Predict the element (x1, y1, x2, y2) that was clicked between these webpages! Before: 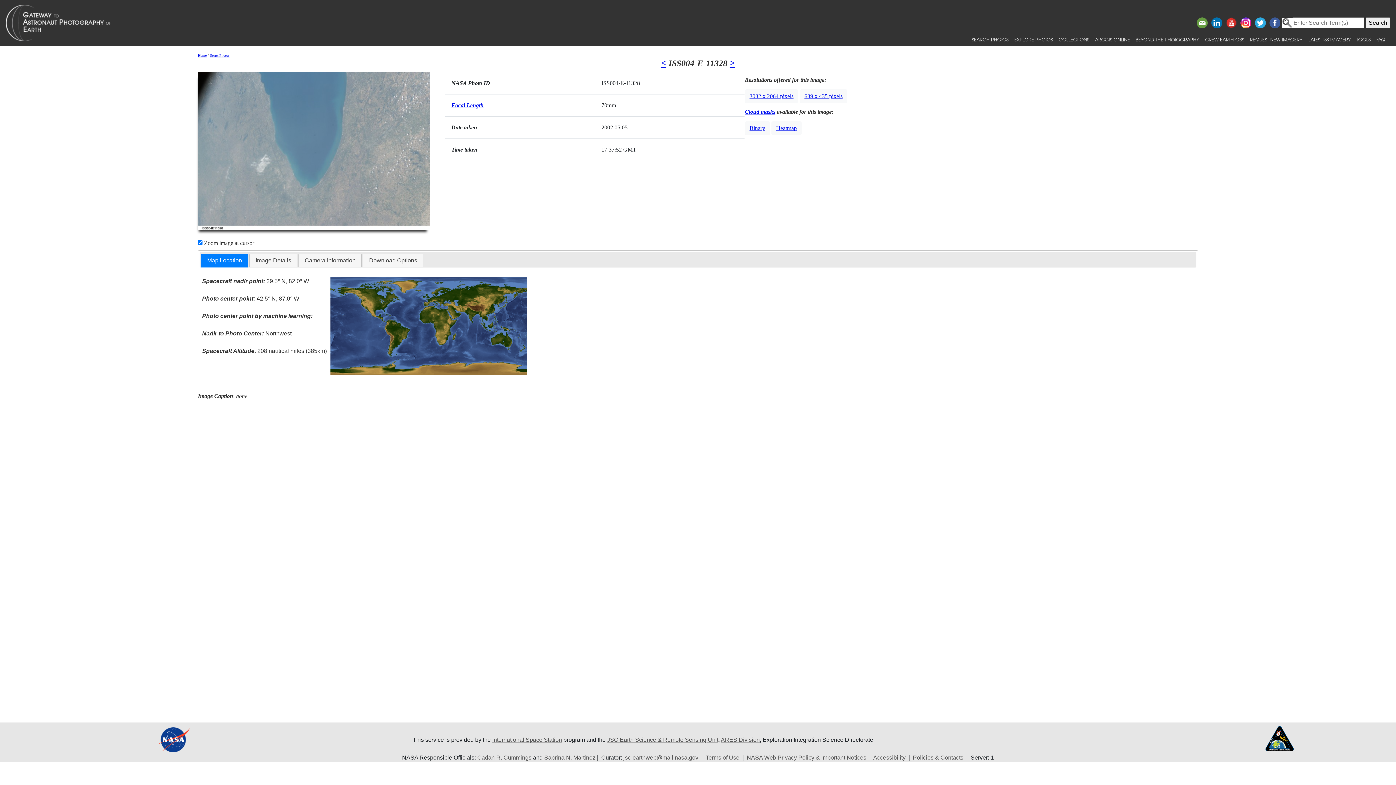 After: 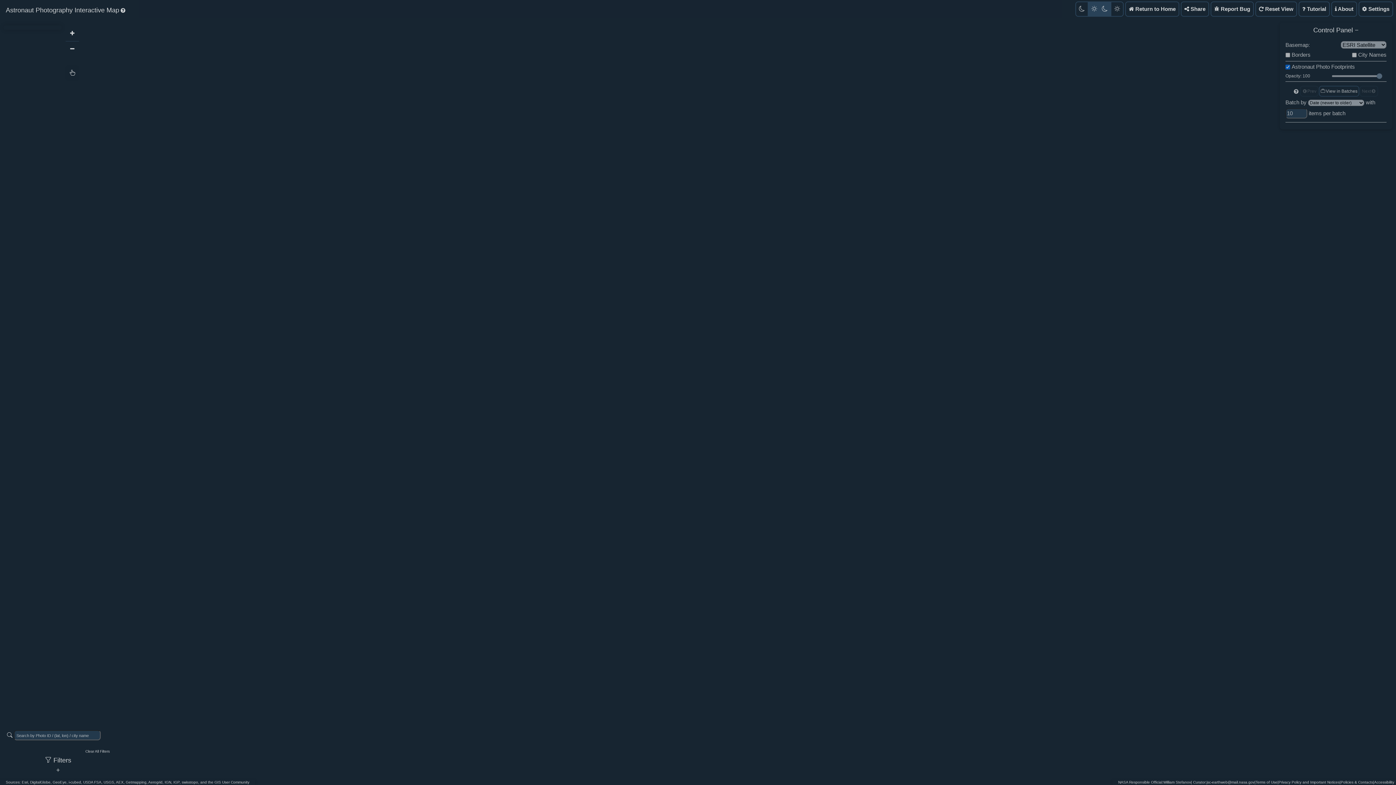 Action: label: EXPLORE PHOTOS bbox: (1011, 33, 1056, 45)